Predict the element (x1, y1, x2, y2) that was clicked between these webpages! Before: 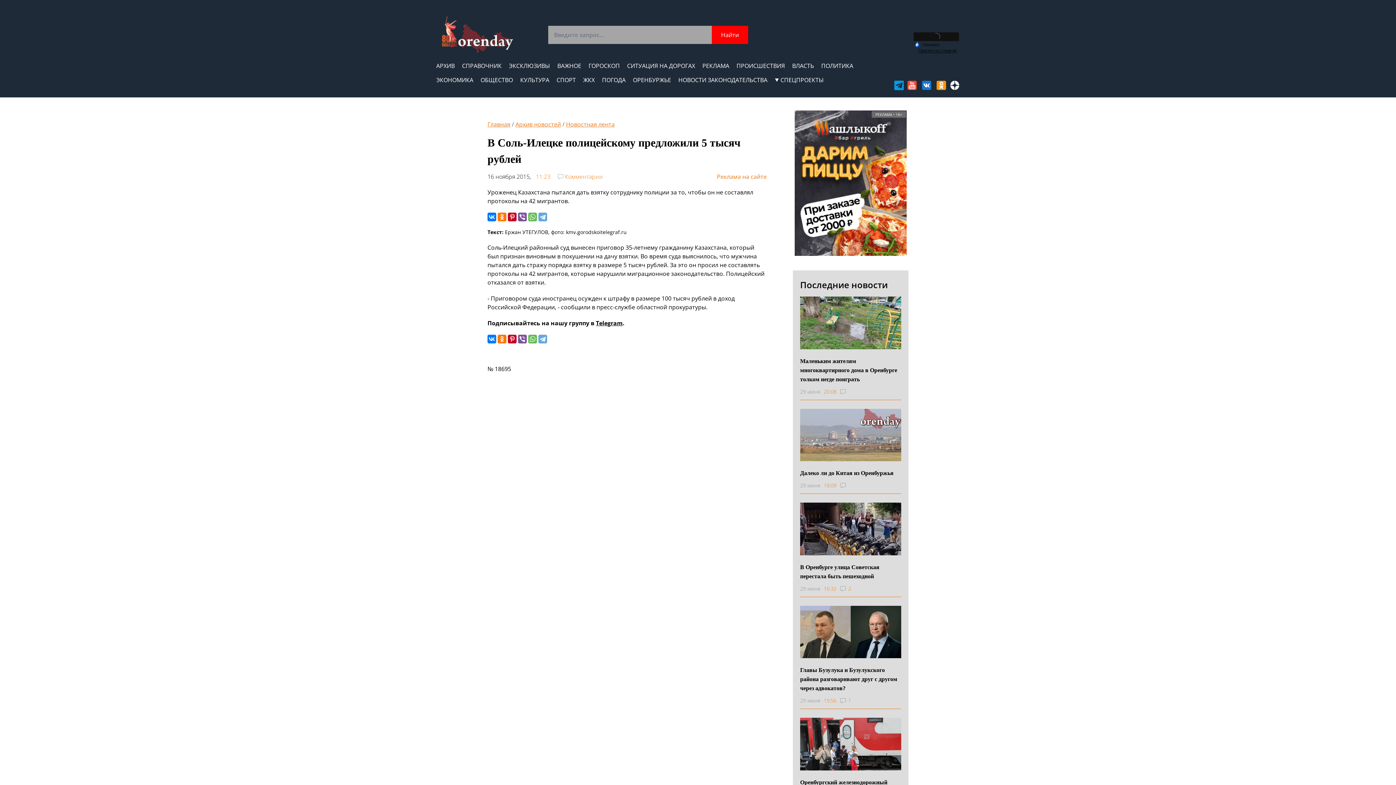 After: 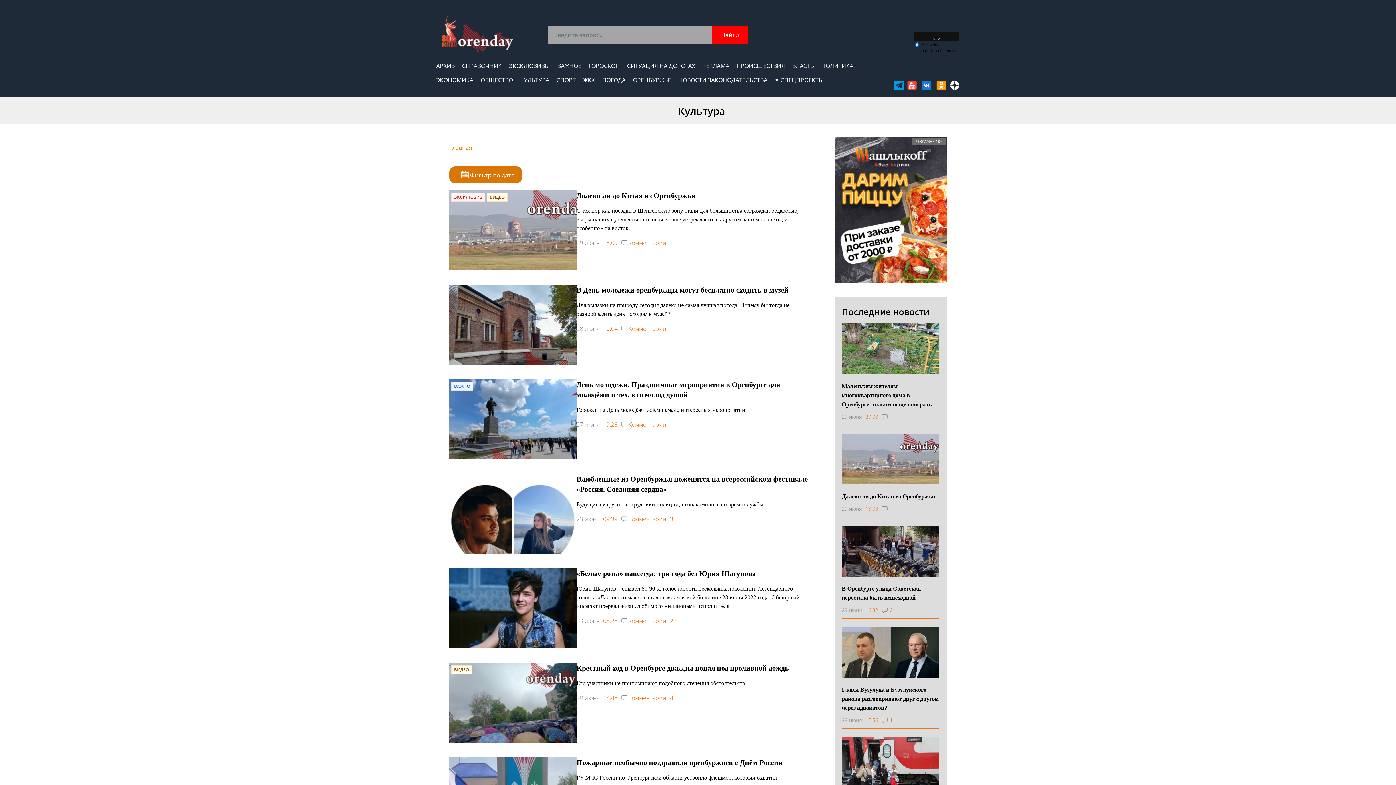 Action: bbox: (520, 75, 549, 91) label: КУЛЬТУРА